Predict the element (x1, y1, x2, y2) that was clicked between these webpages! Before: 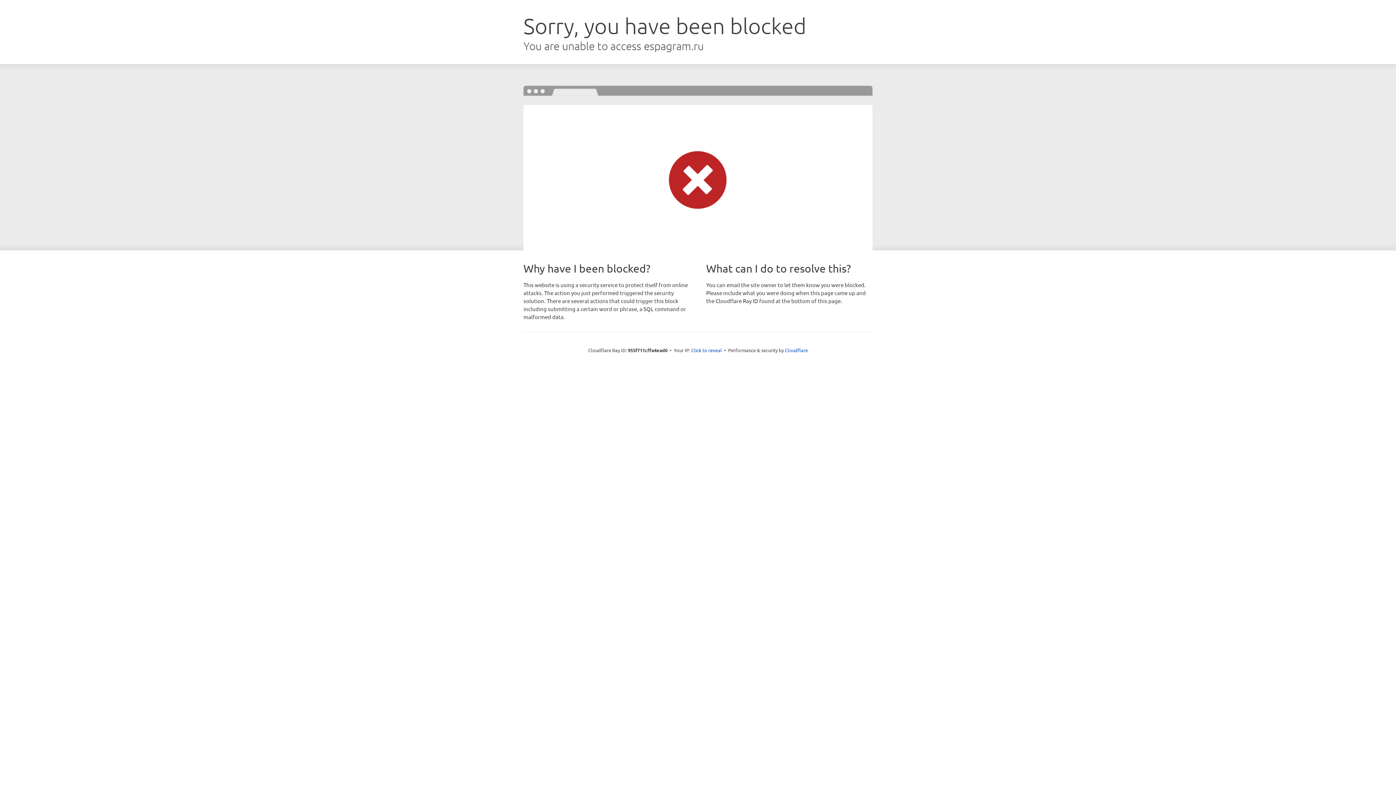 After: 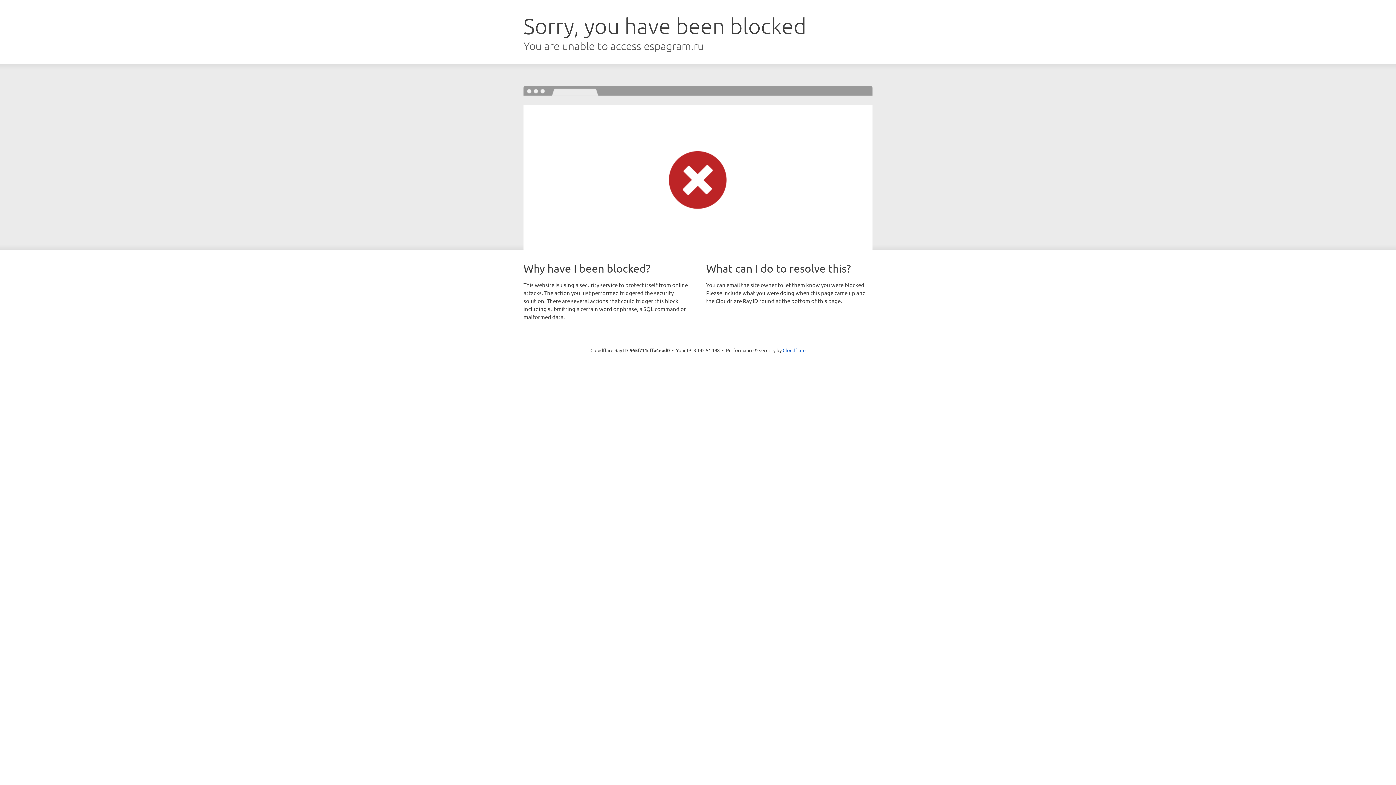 Action: bbox: (691, 346, 722, 353) label: Click to reveal